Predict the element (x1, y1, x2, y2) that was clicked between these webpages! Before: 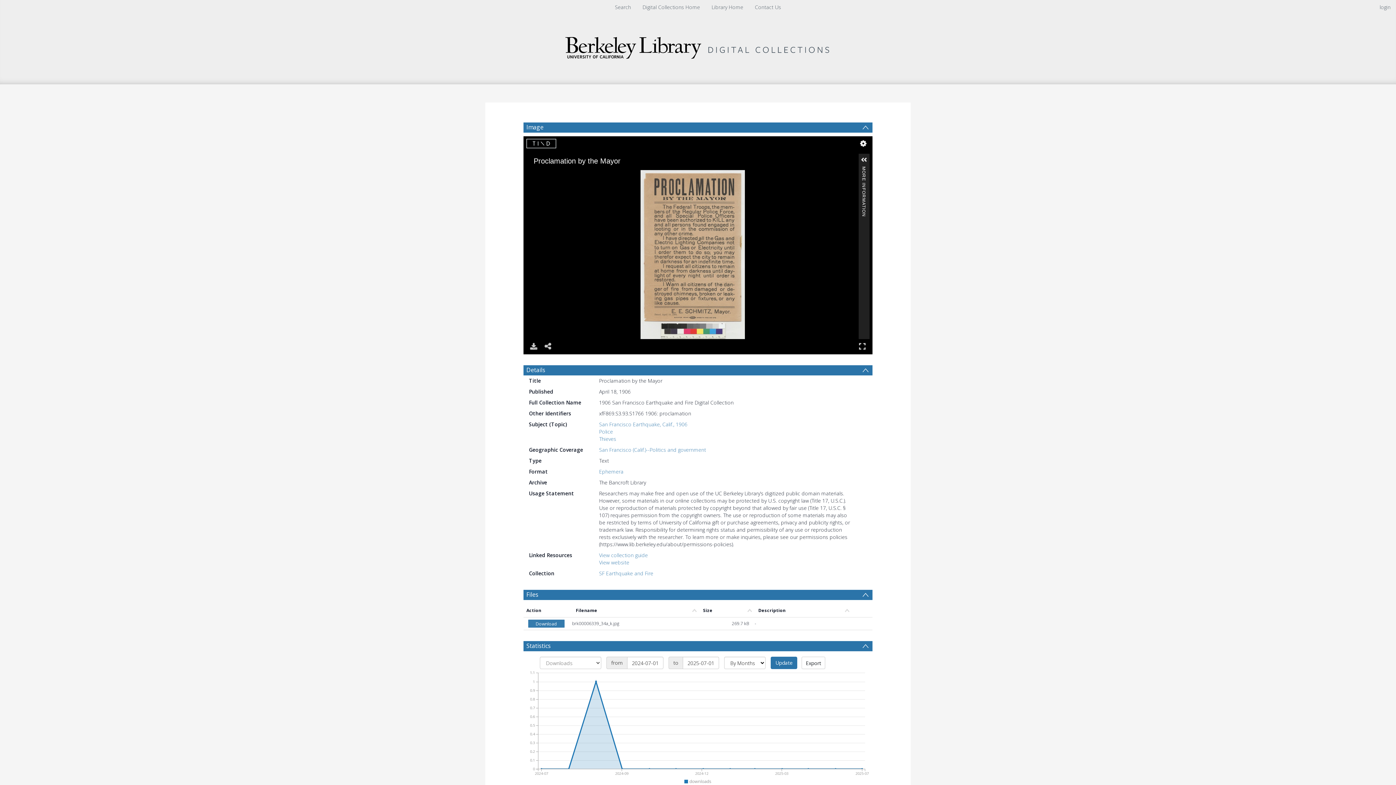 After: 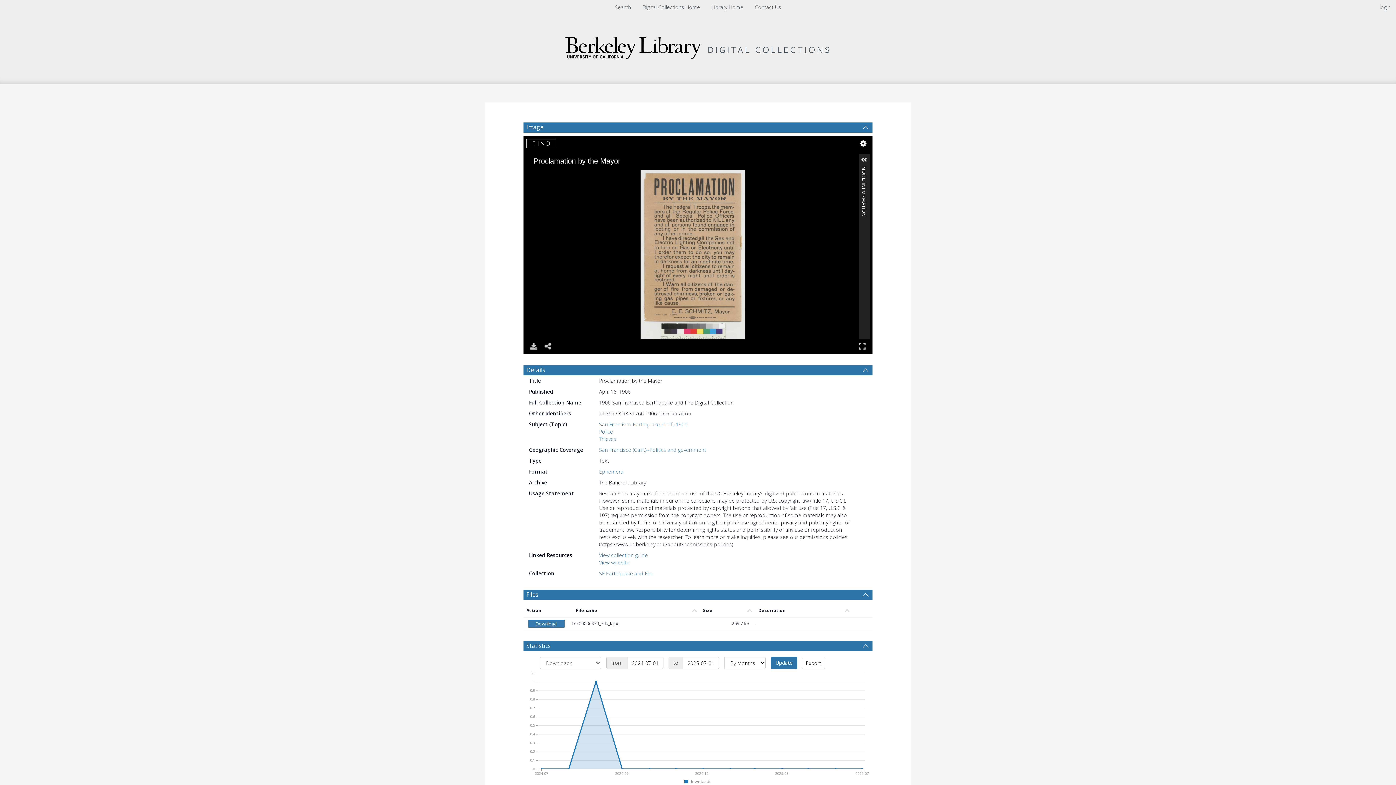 Action: label: San Francisco Earthquake, Calif., 1906 bbox: (599, 421, 687, 428)